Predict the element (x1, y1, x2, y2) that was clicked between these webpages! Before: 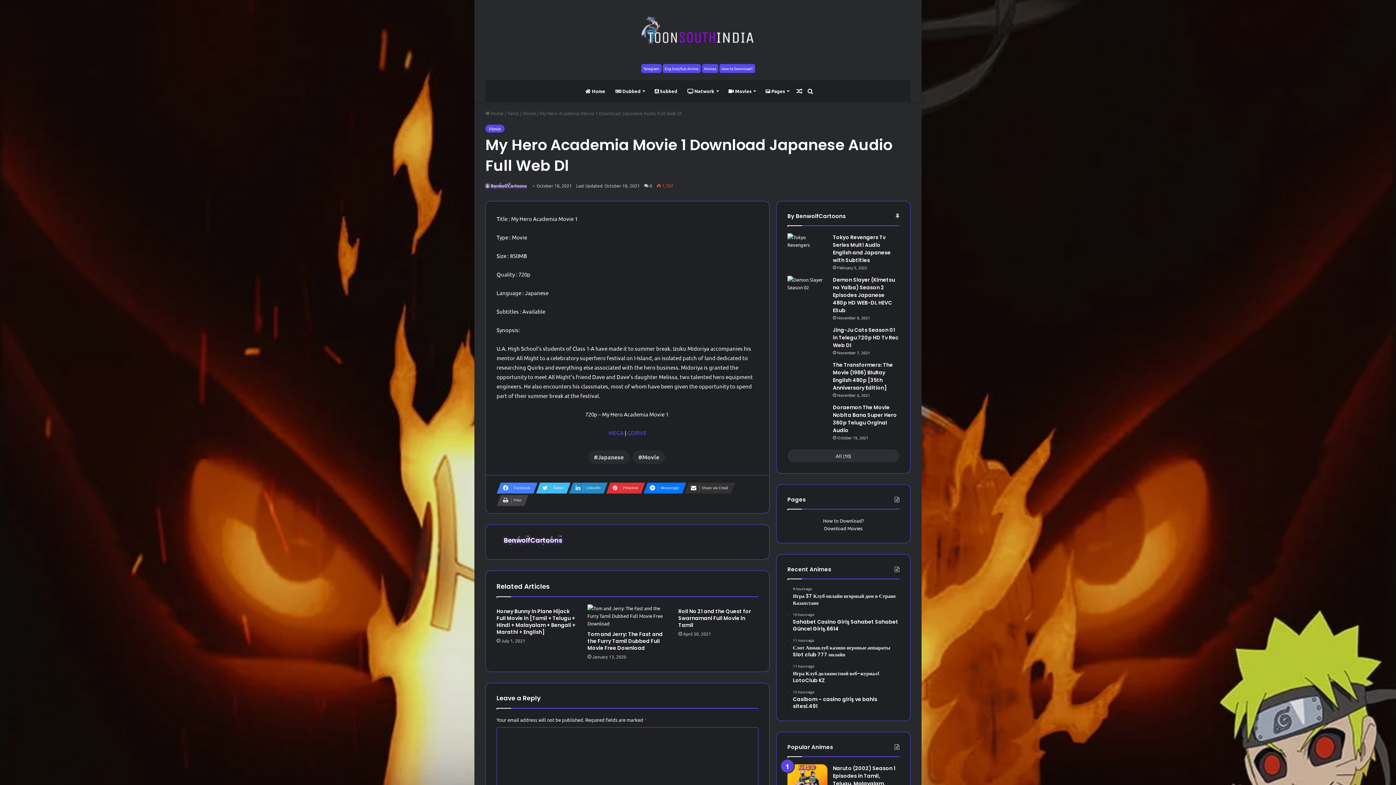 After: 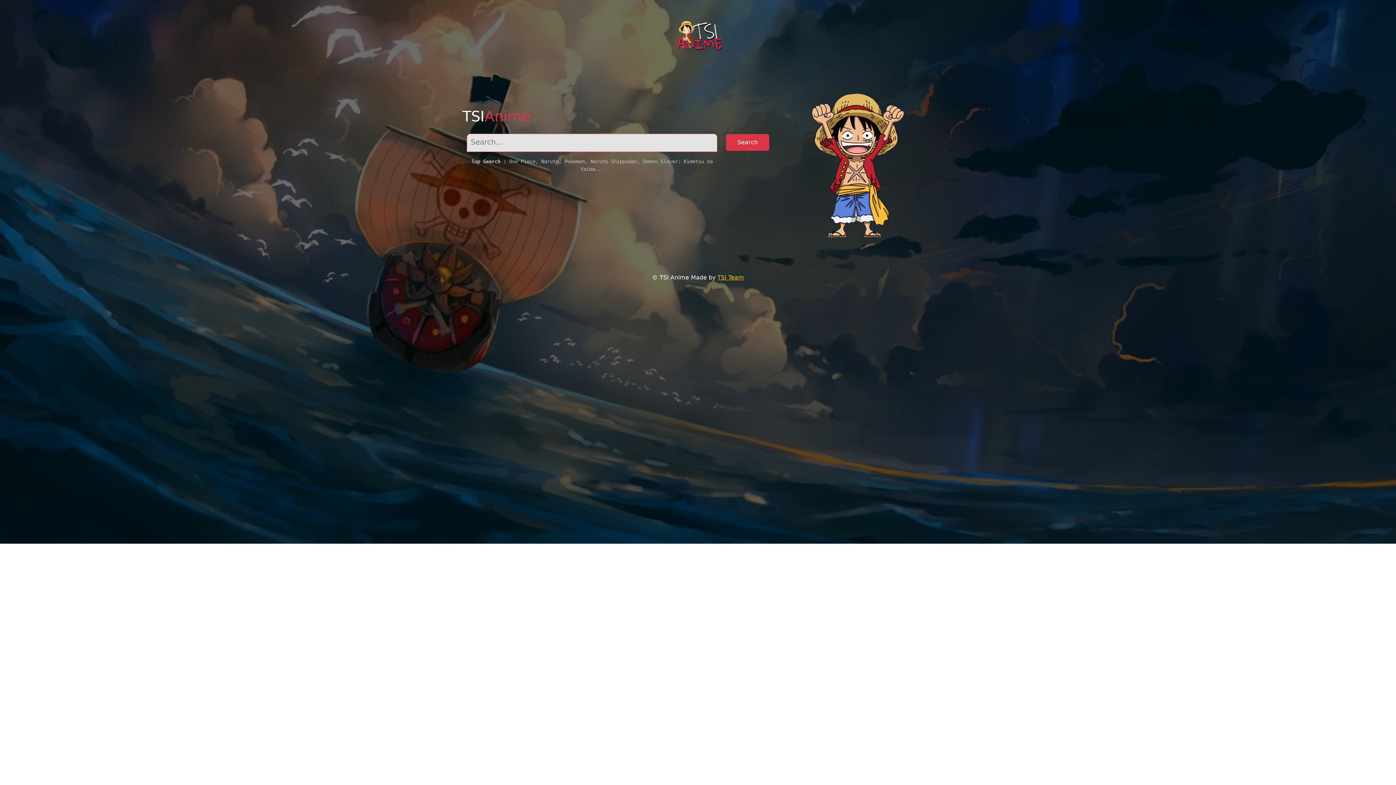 Action: bbox: (662, 62, 700, 69) label: Eng Dub/Sub Anime